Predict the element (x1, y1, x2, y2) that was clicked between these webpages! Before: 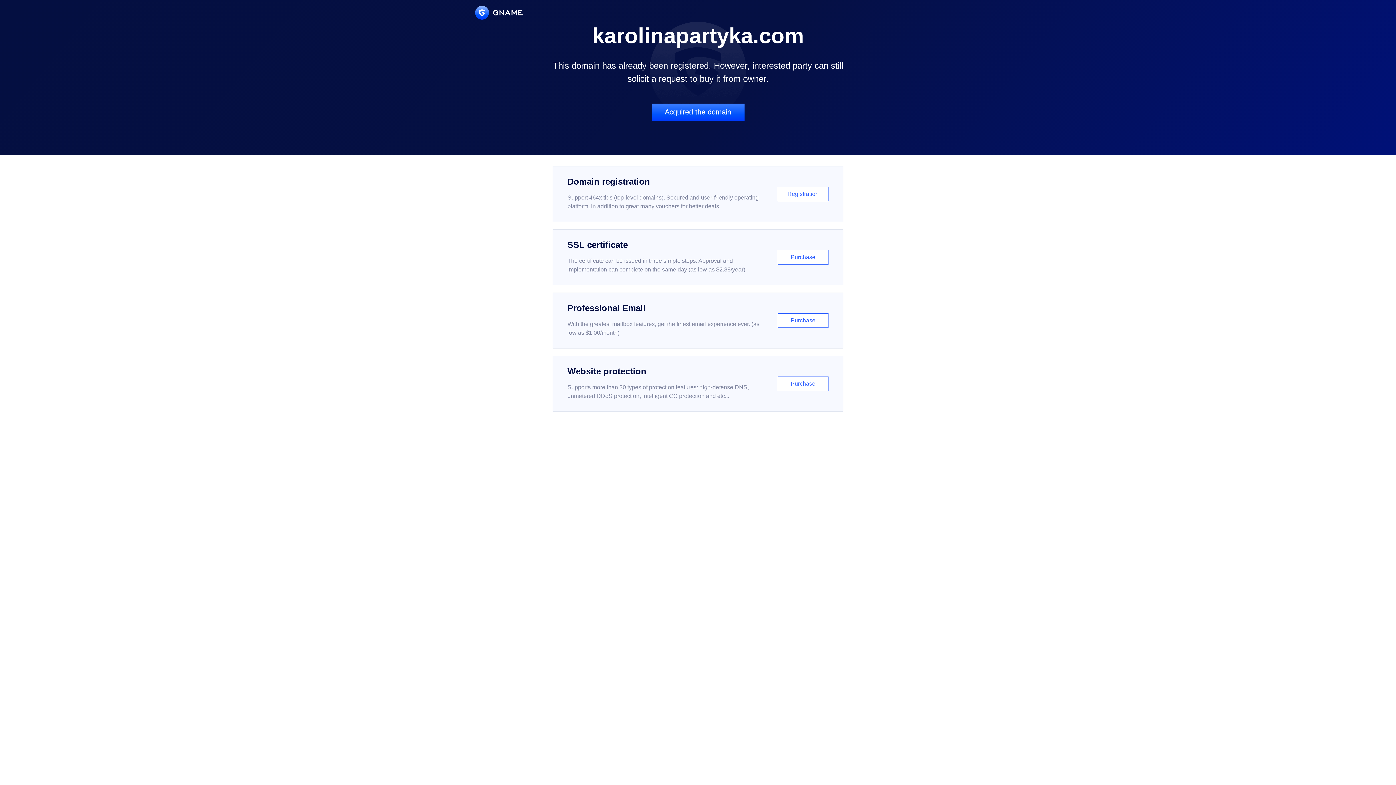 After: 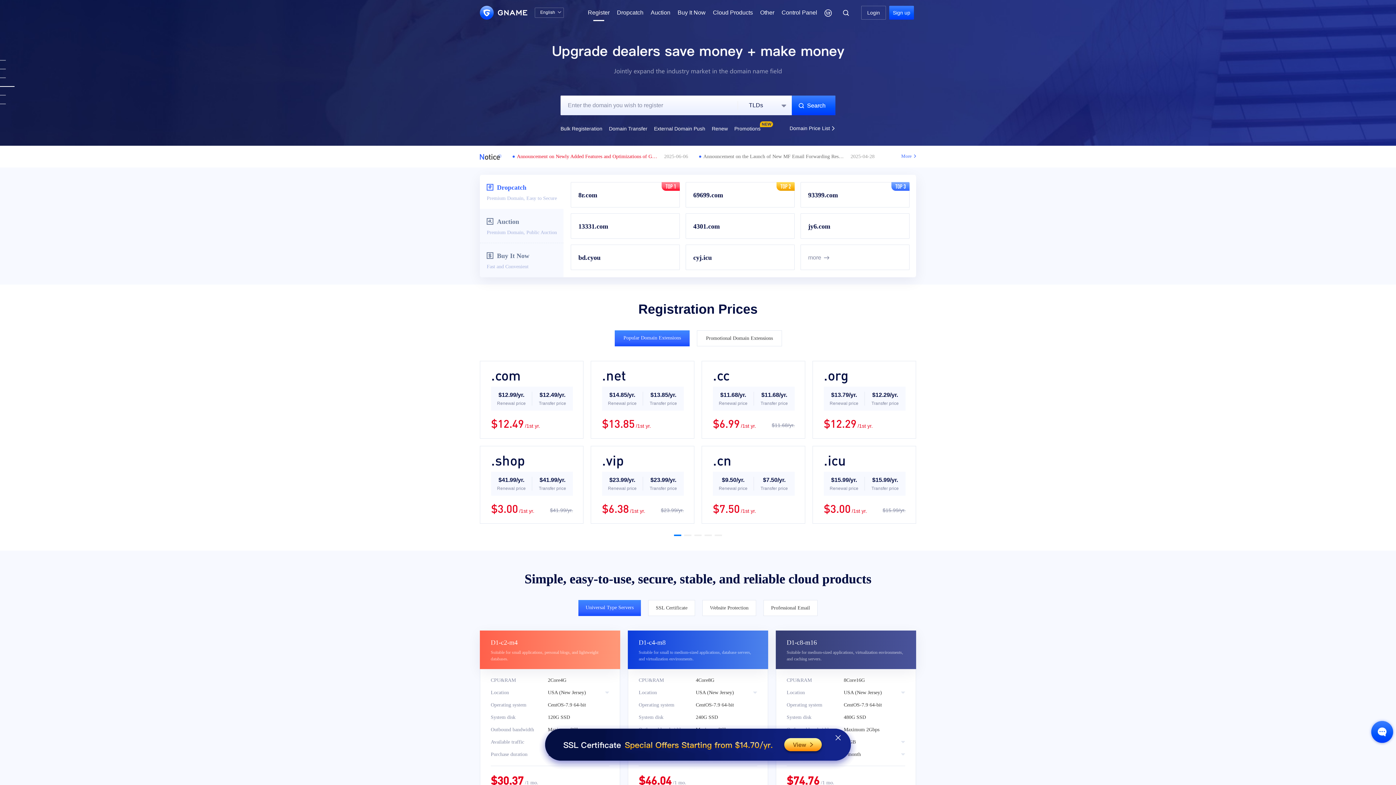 Action: label: Domain registration

Support 464x tlds (top-level domains). Secured and user-friendly operating platform, in addition to great many vouchers for better deals.

Registration bbox: (552, 166, 843, 222)